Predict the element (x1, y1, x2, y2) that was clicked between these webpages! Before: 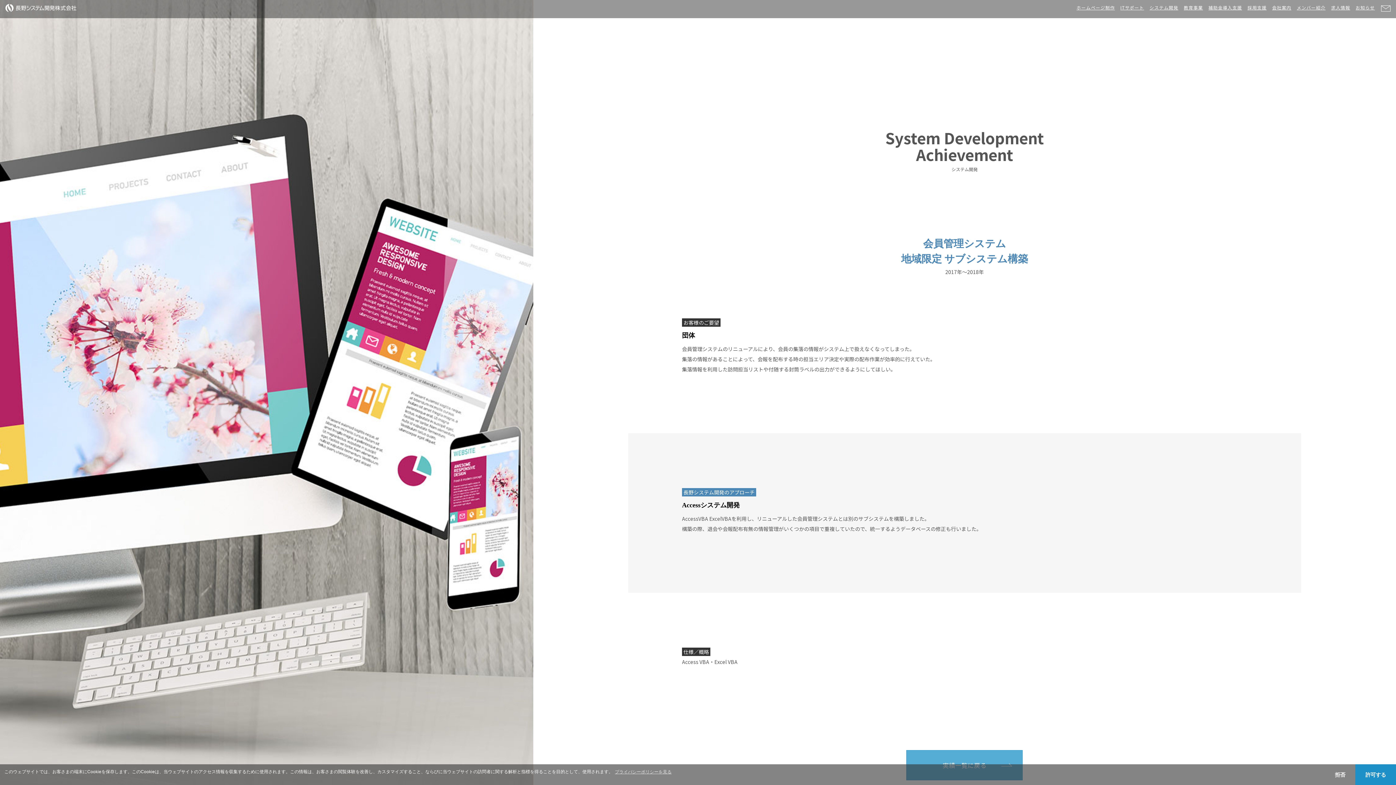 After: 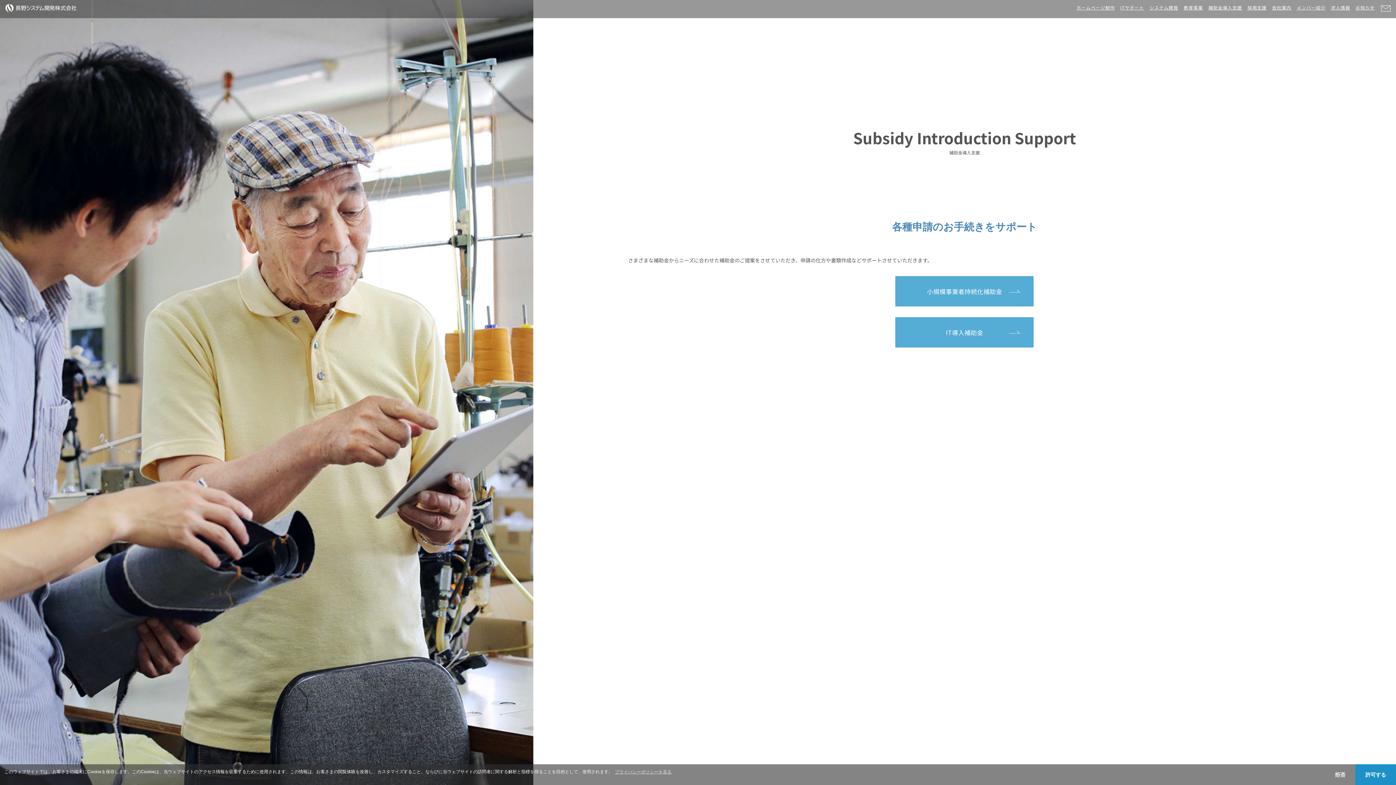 Action: bbox: (1208, 4, 1242, 10) label: 補助金導入支援